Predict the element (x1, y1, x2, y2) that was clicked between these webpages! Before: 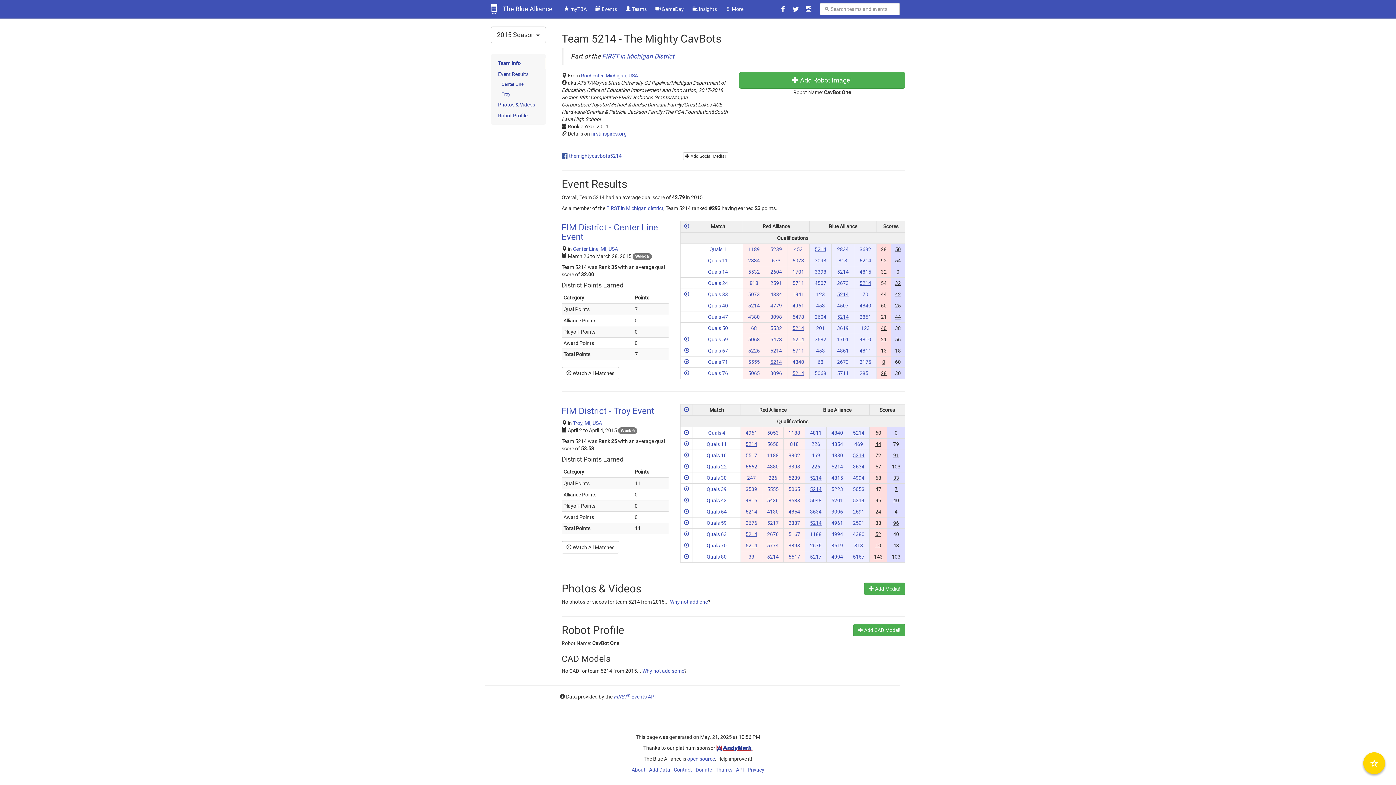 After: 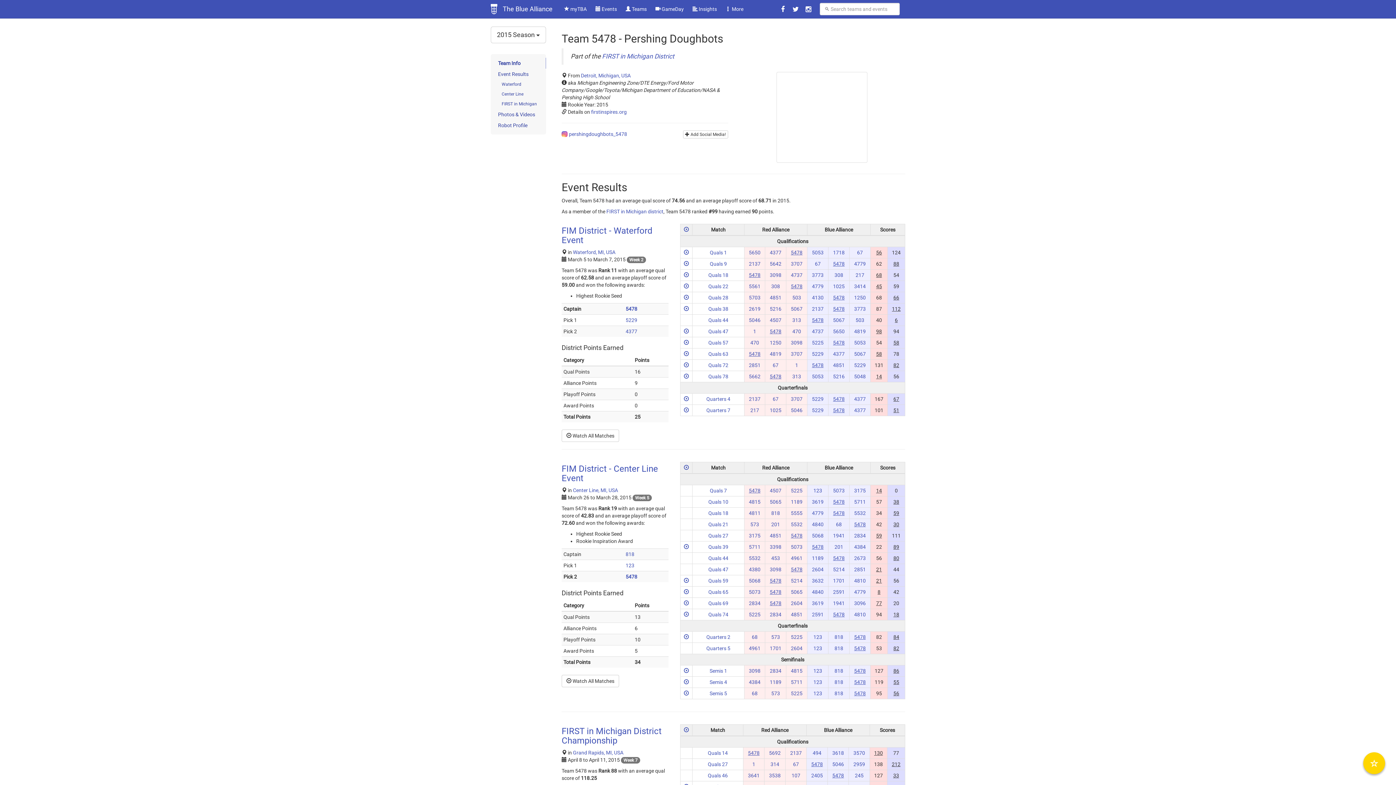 Action: label: 5478 bbox: (770, 336, 782, 342)